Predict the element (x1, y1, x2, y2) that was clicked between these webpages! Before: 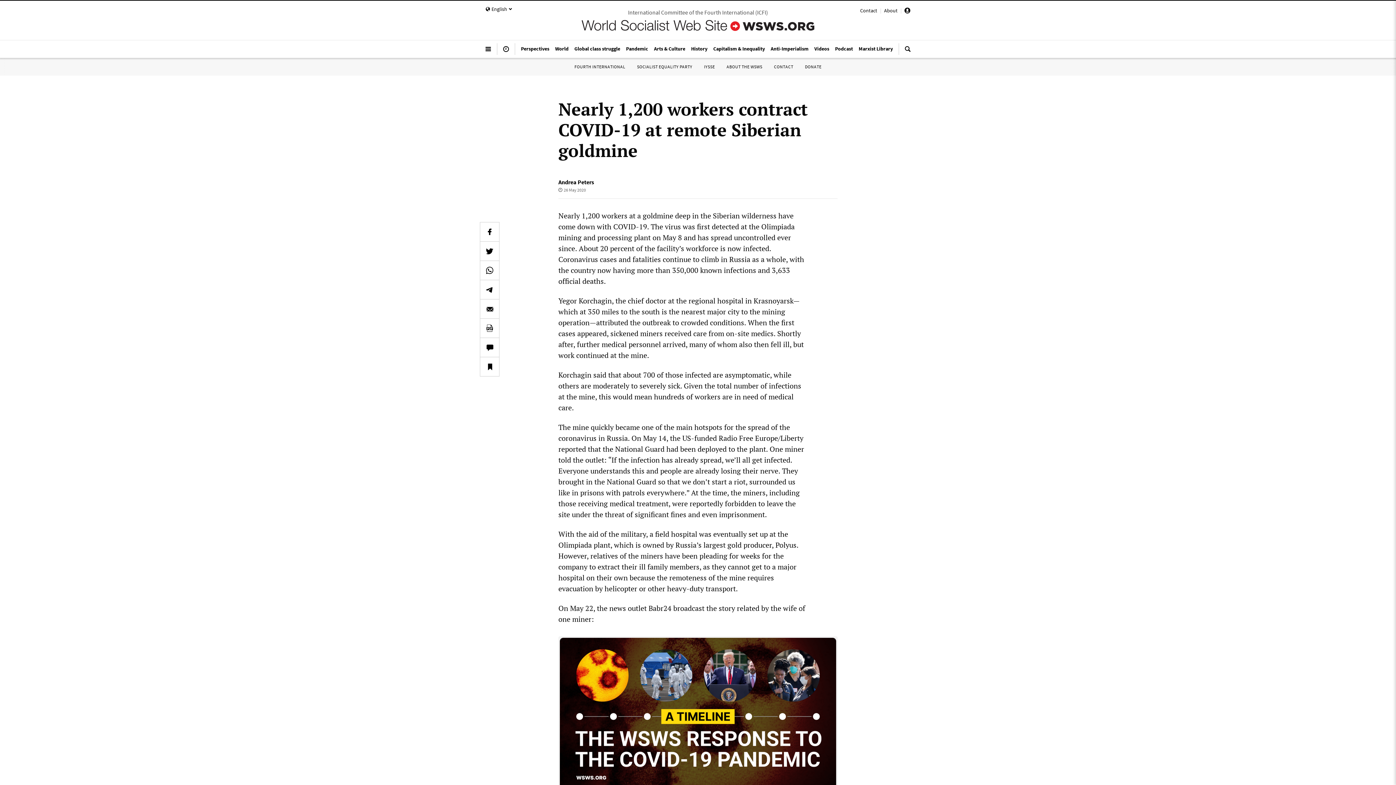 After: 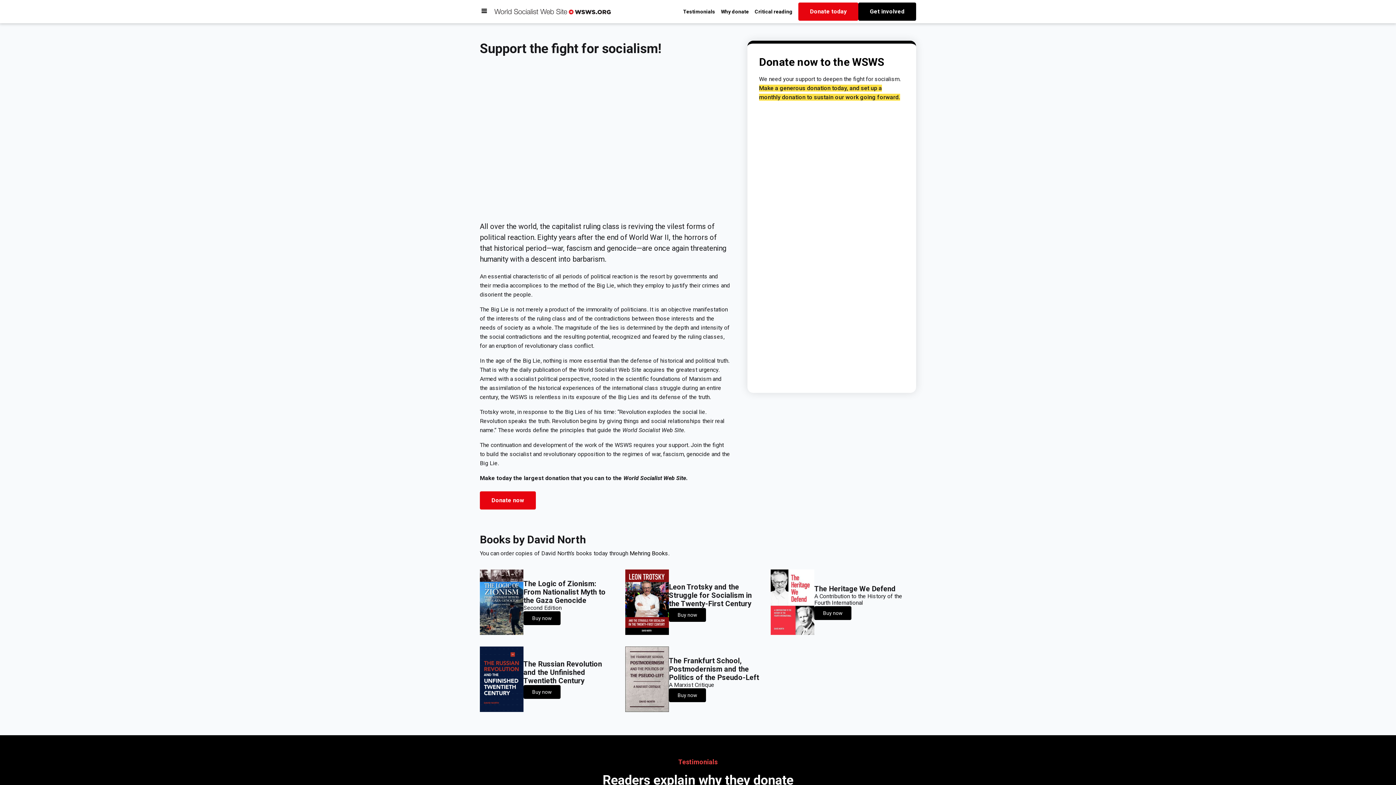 Action: label: DONATE bbox: (805, 64, 821, 69)